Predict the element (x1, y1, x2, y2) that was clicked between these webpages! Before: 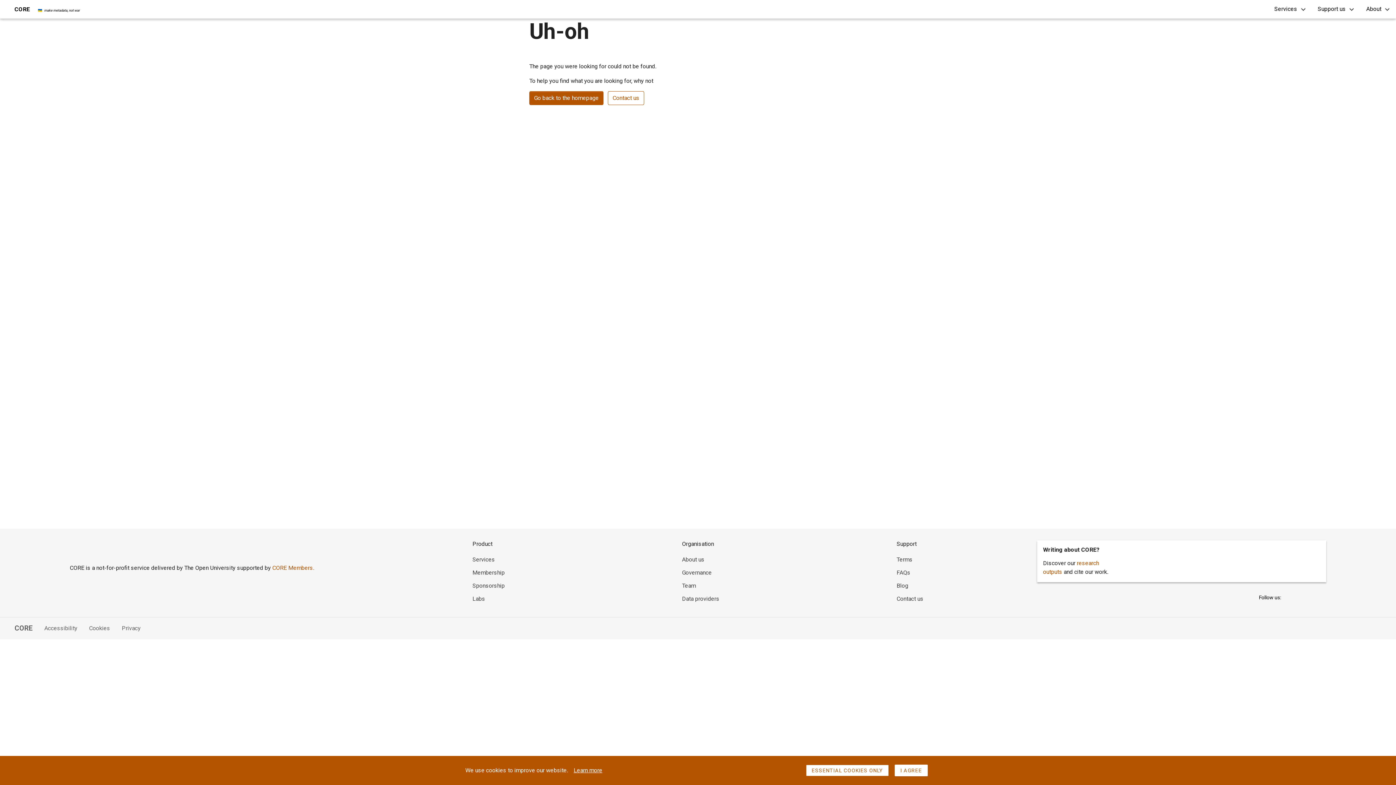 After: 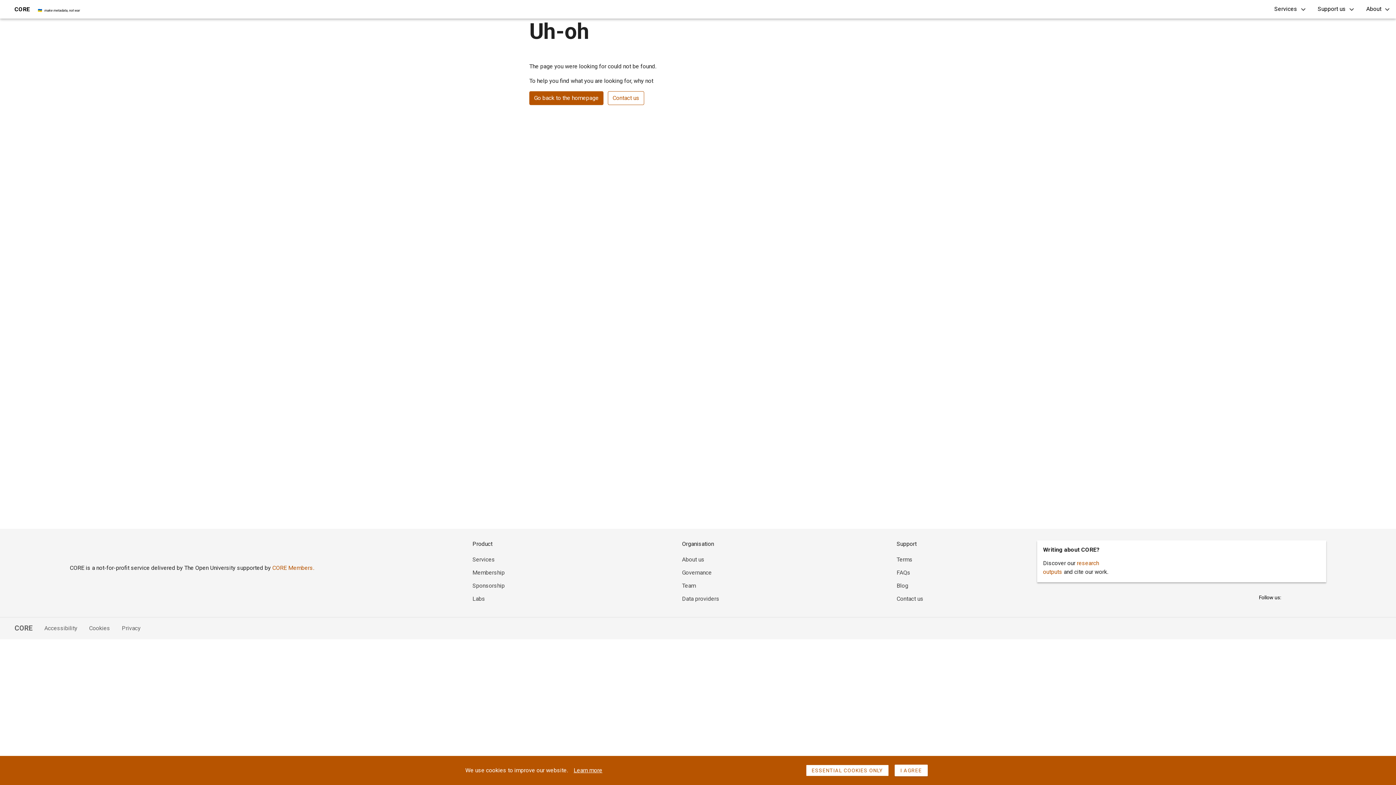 Action: label: Services bbox: (472, 556, 495, 563)